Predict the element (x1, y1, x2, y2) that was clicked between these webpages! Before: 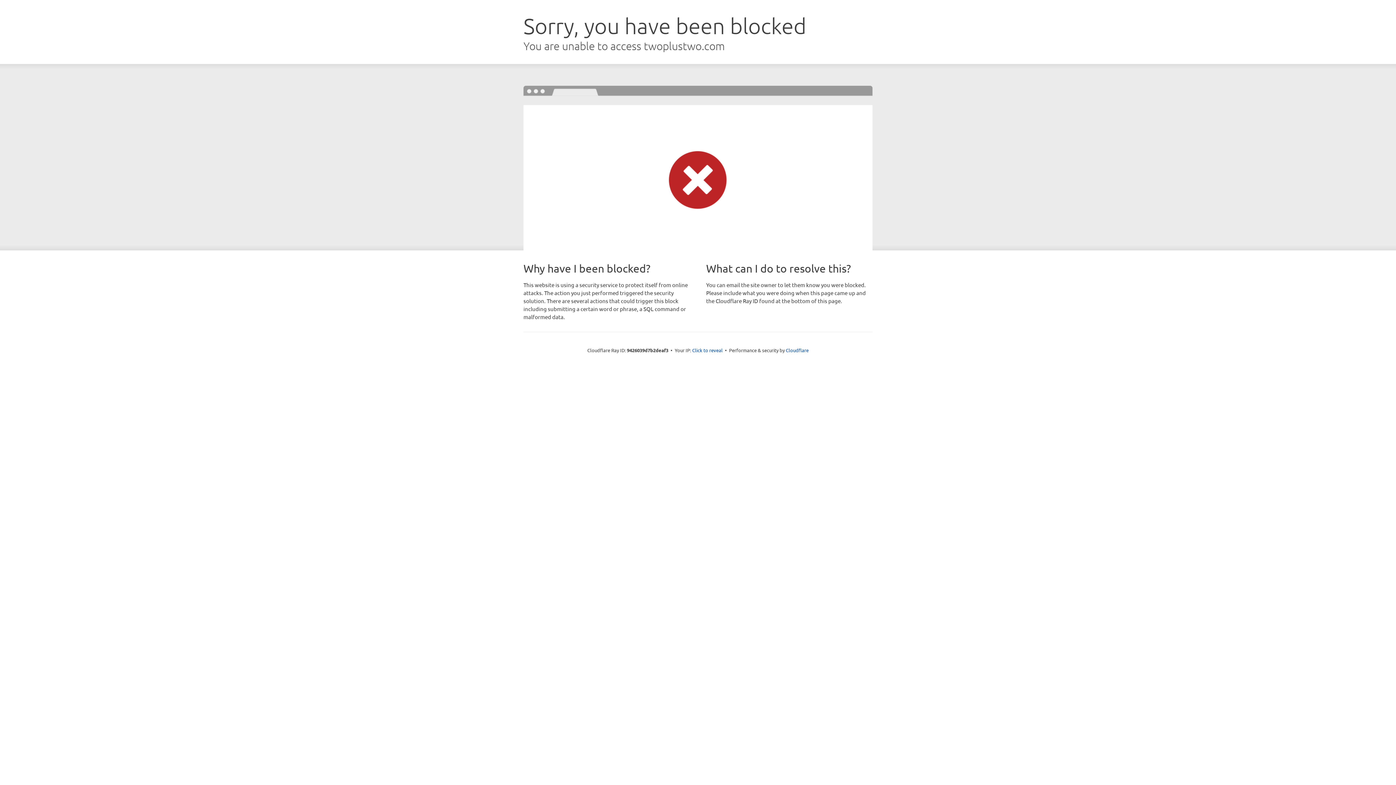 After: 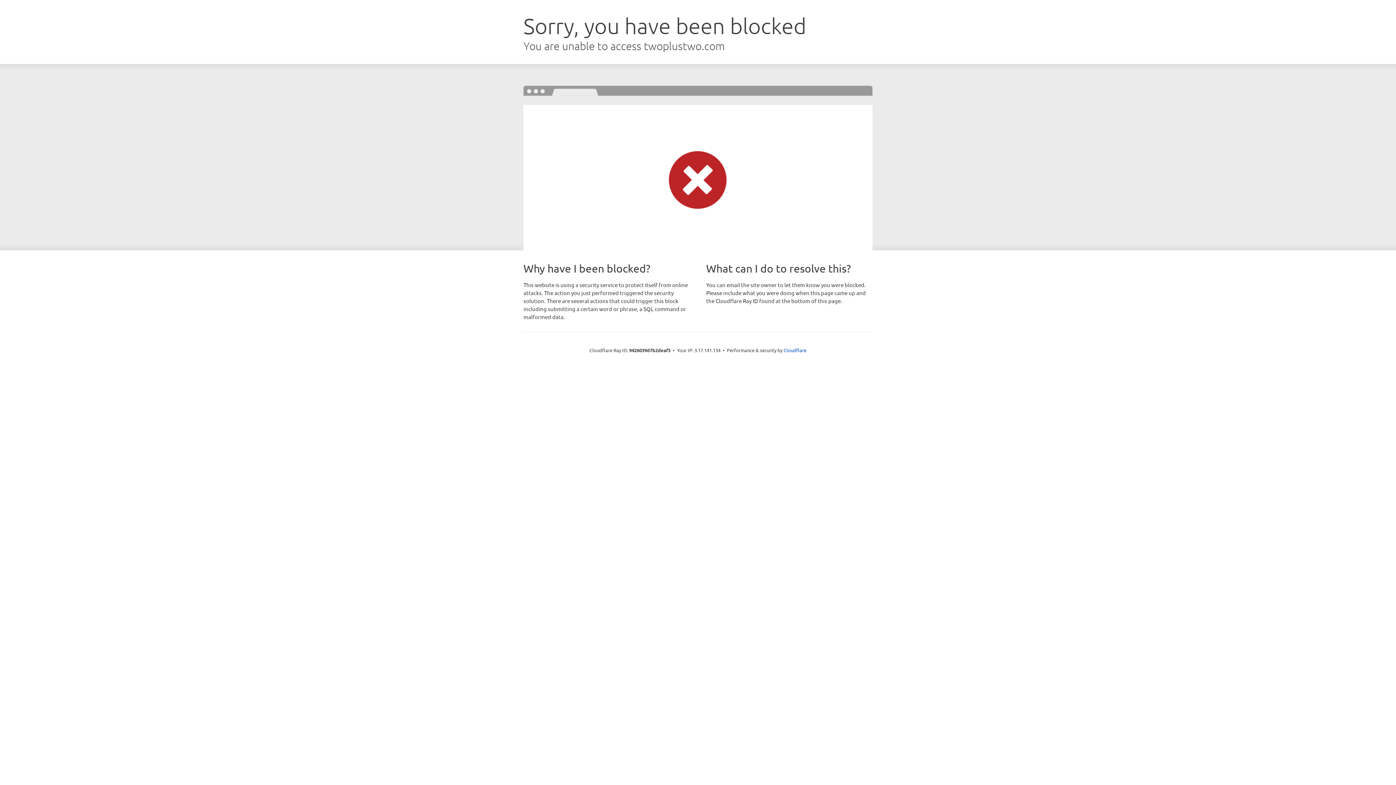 Action: label: Click to reveal bbox: (692, 346, 722, 353)